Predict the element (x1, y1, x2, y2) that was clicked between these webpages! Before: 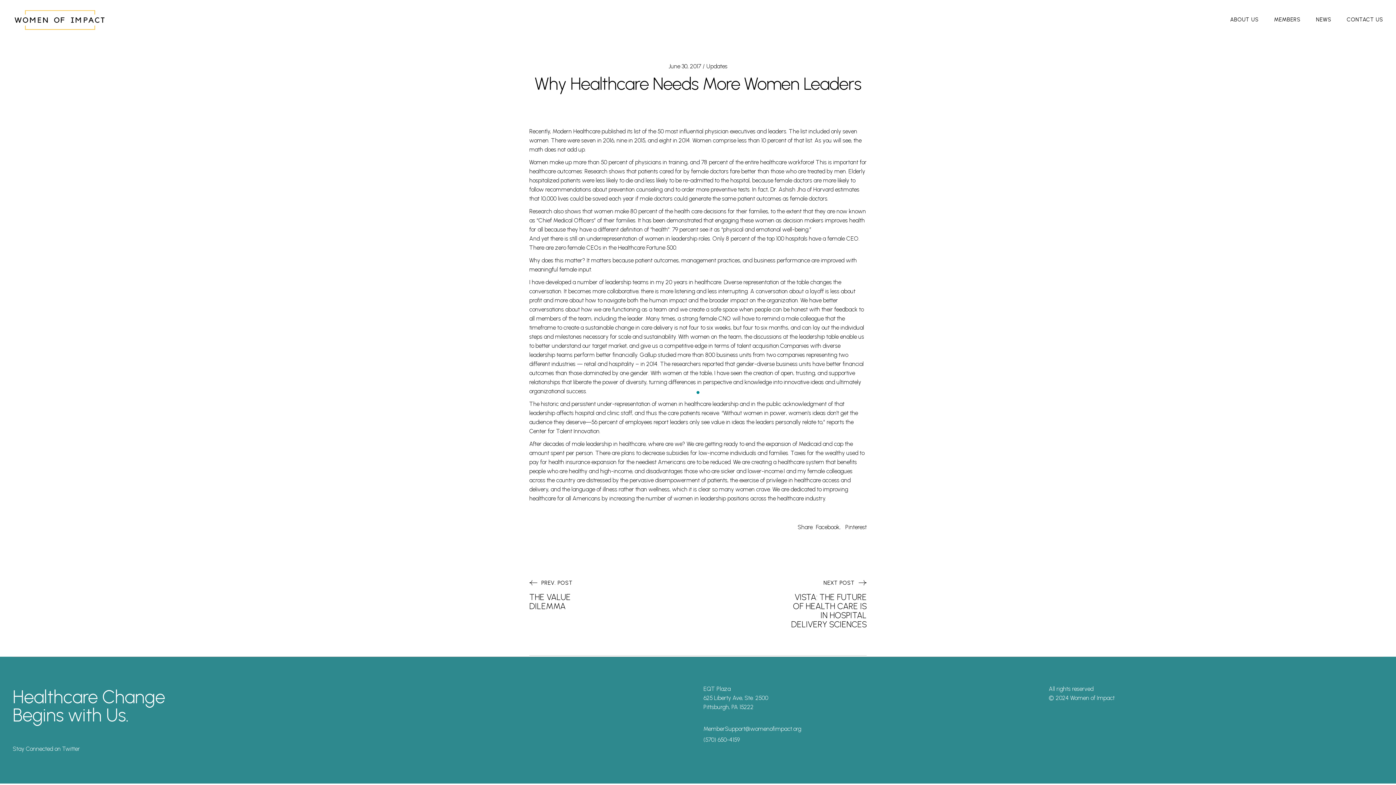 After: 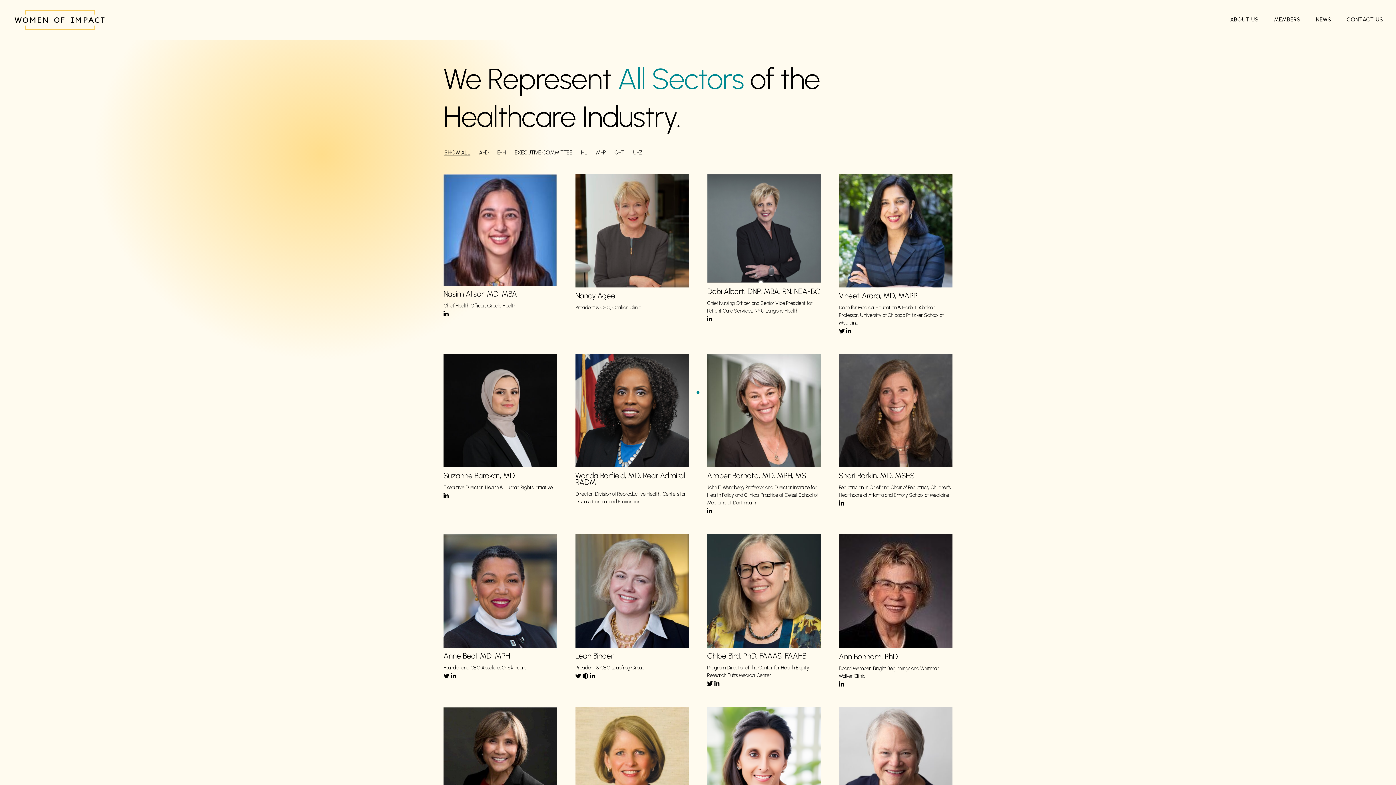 Action: bbox: (1274, 0, 1300, 39) label: MEMBERS